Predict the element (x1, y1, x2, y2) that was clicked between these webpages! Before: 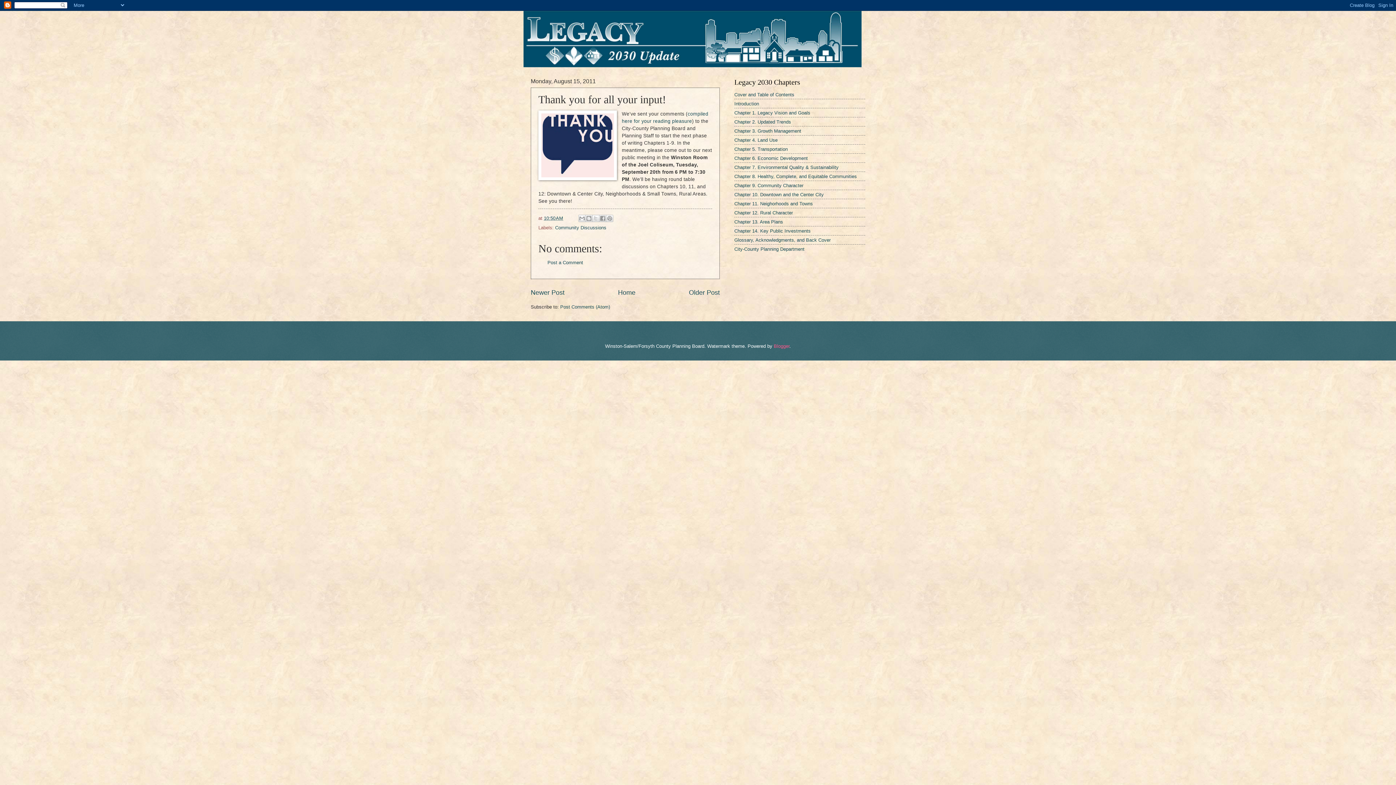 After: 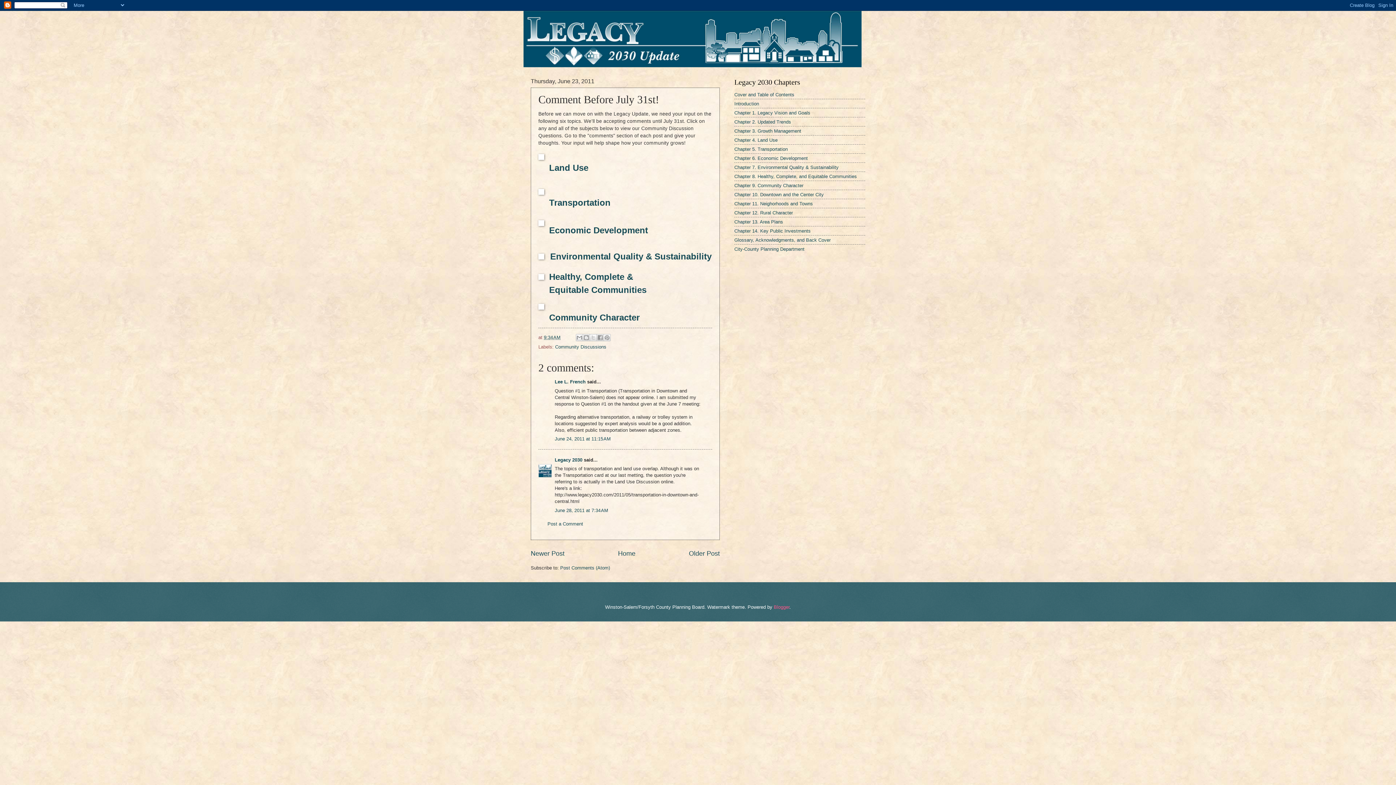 Action: label: Older Post bbox: (689, 288, 720, 296)